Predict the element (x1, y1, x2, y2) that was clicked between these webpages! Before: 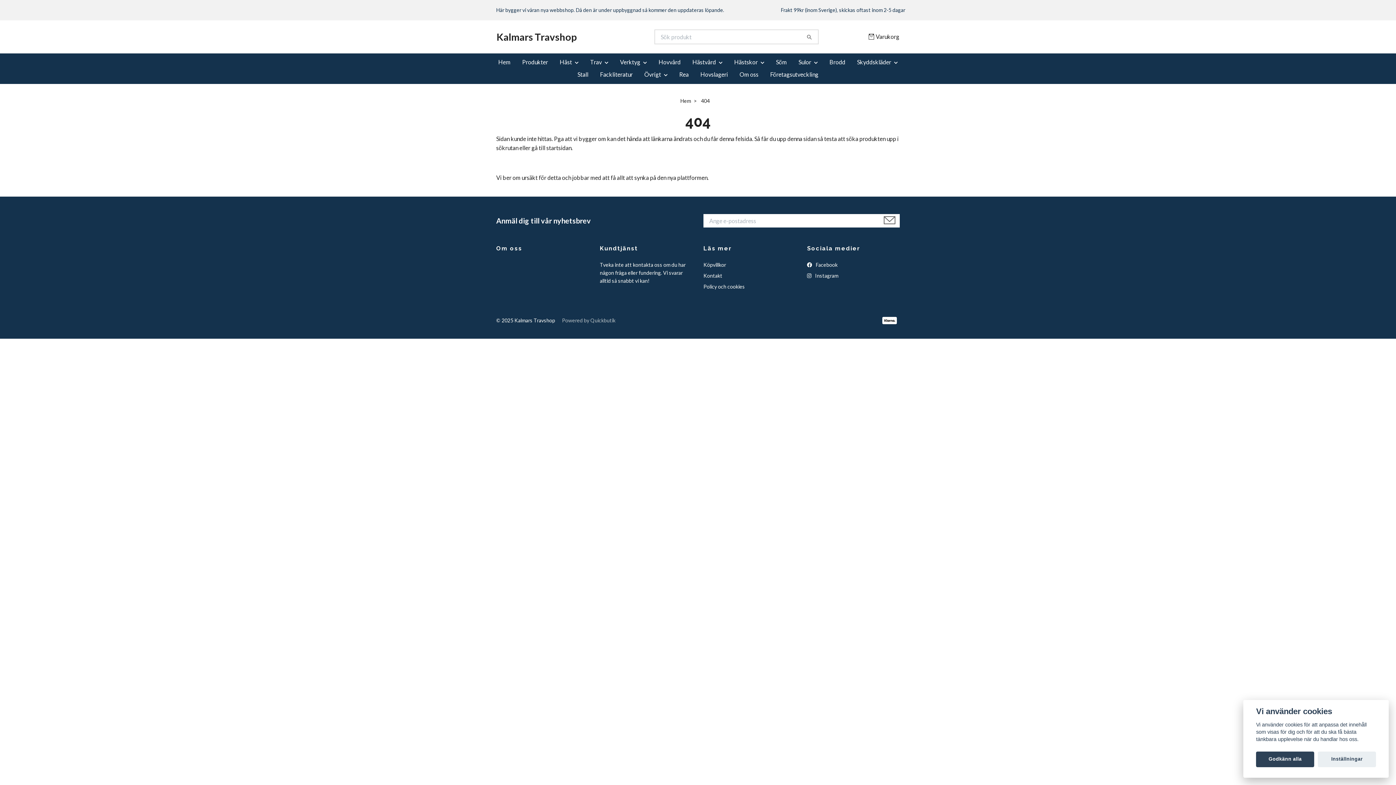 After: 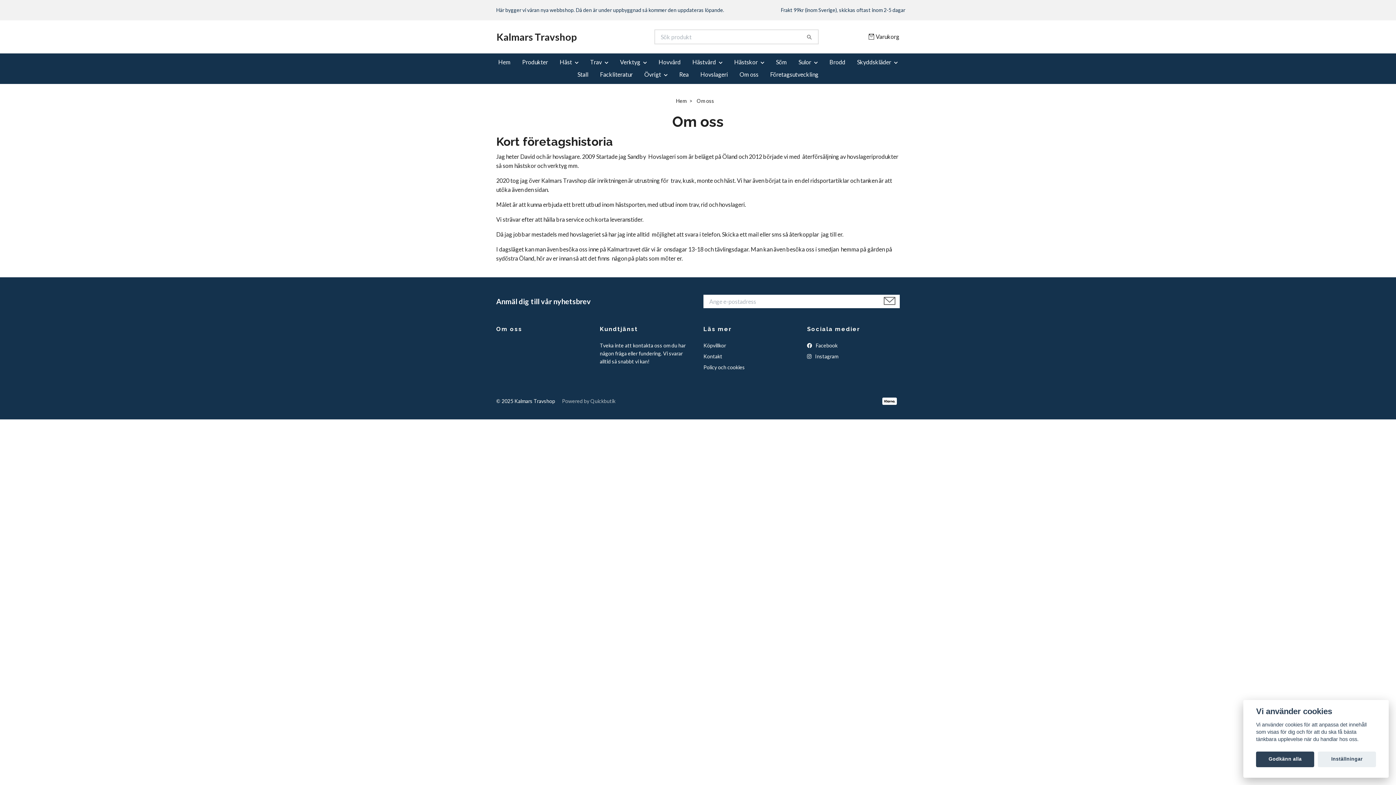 Action: bbox: (734, 68, 764, 80) label: Om oss